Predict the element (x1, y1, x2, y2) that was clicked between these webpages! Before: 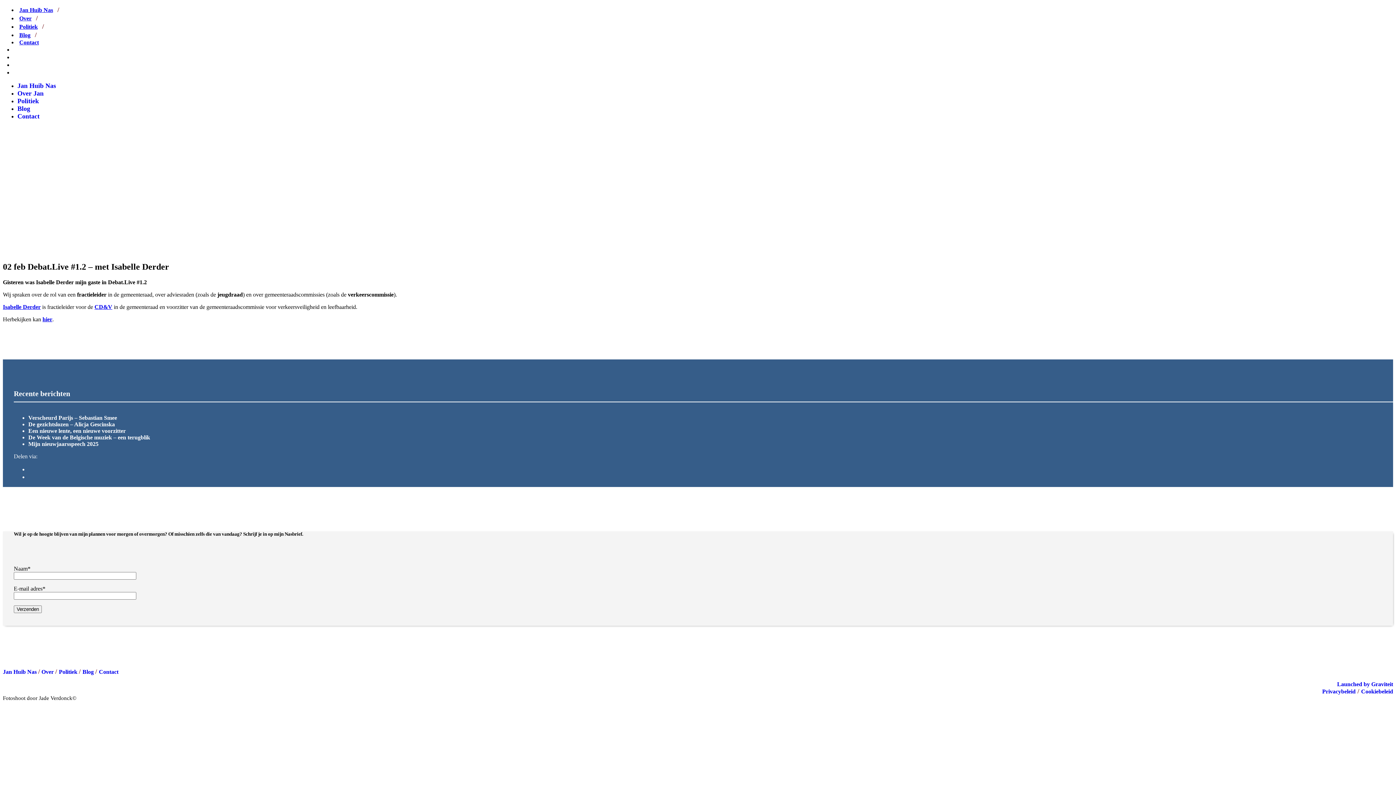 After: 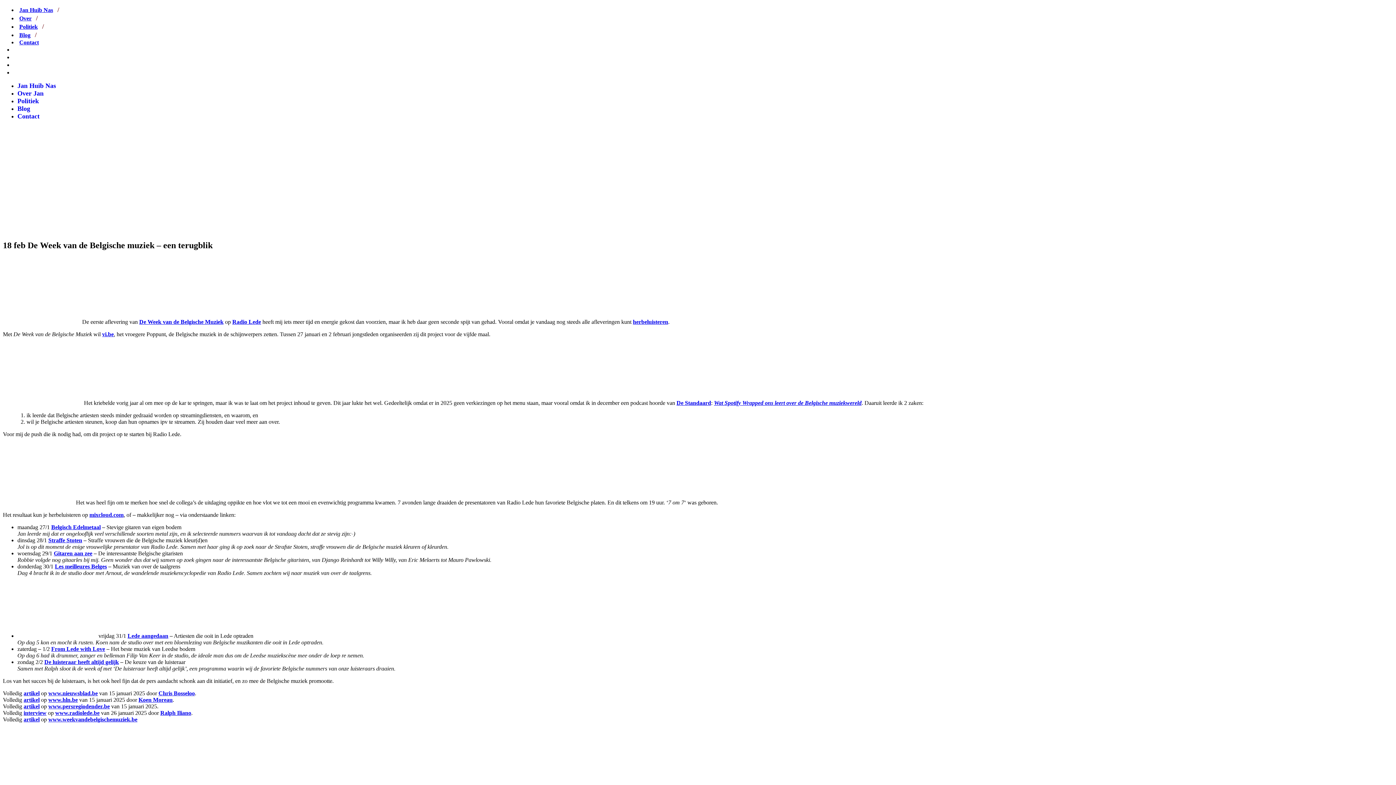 Action: bbox: (28, 434, 150, 440) label: De Week van de Belgische muziek – een terugblik